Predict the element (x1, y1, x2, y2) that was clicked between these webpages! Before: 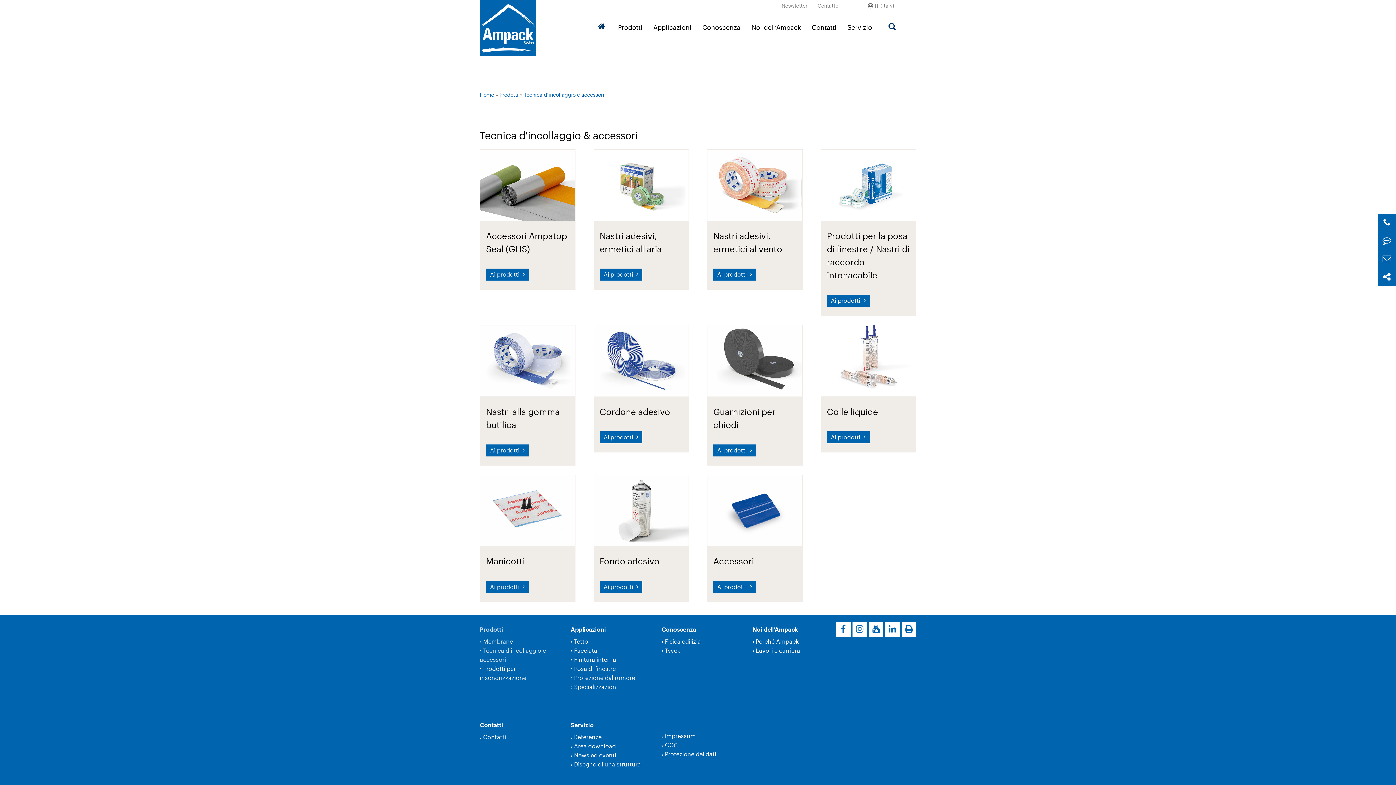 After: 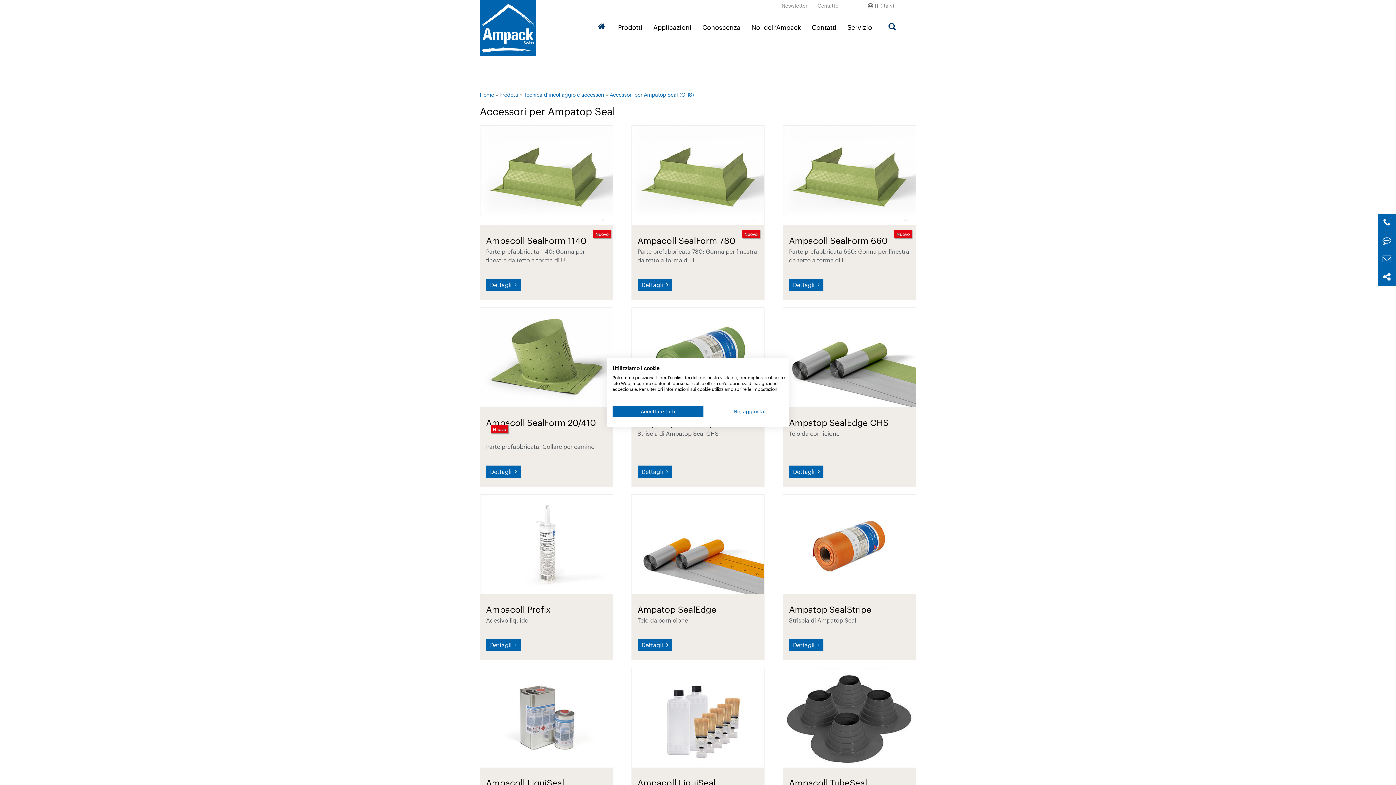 Action: bbox: (480, 149, 575, 220)